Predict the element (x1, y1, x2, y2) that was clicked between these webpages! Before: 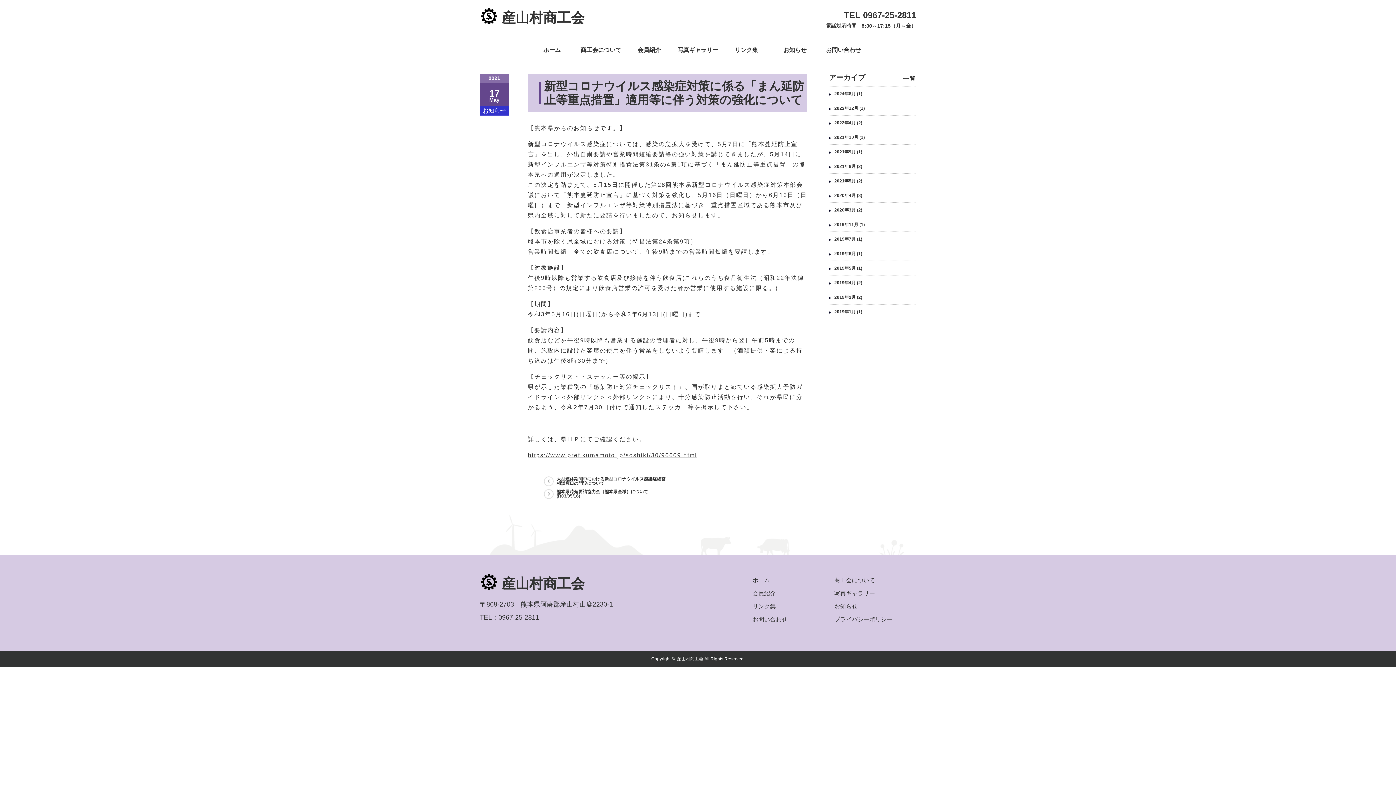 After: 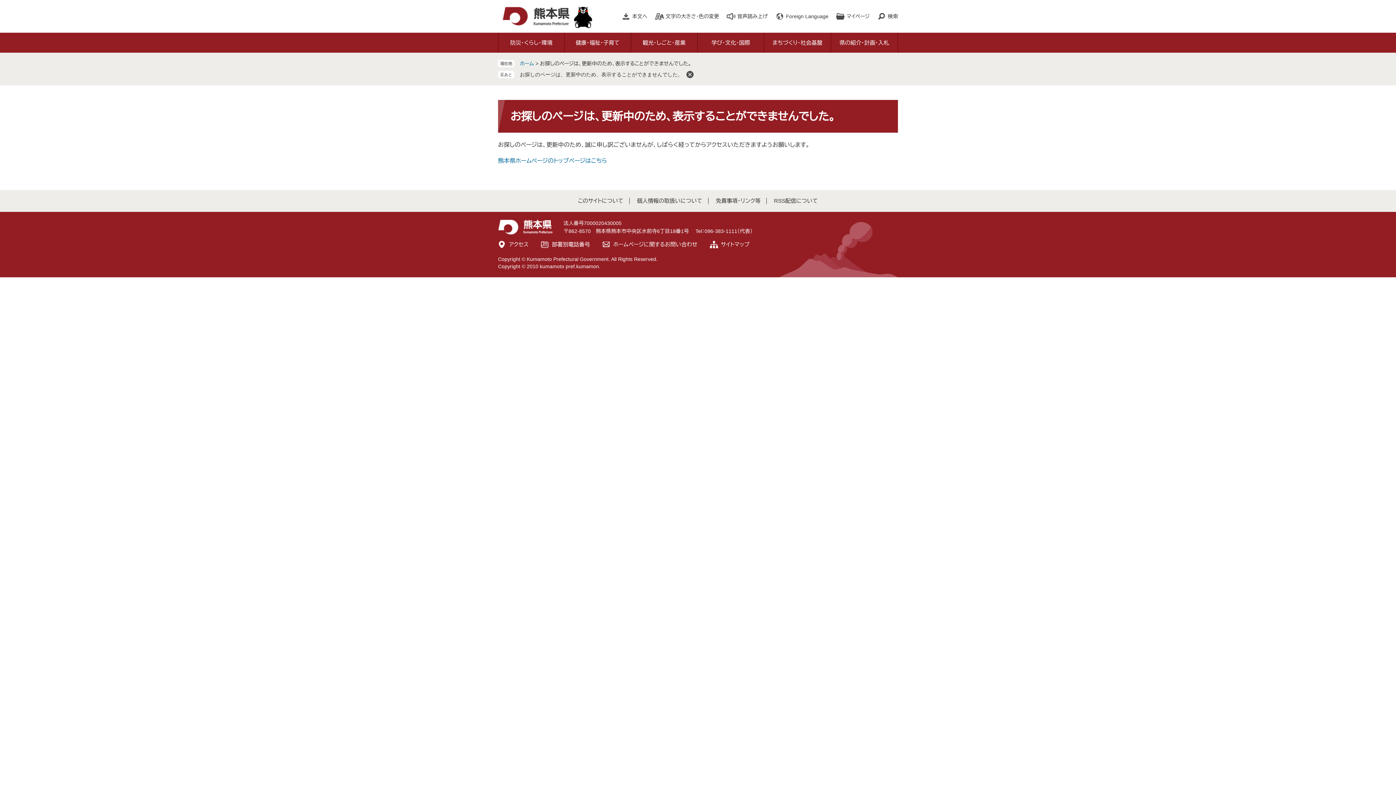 Action: label: https://www.pref.kumamoto.jp/soshiki/30/96609.html bbox: (528, 452, 697, 458)